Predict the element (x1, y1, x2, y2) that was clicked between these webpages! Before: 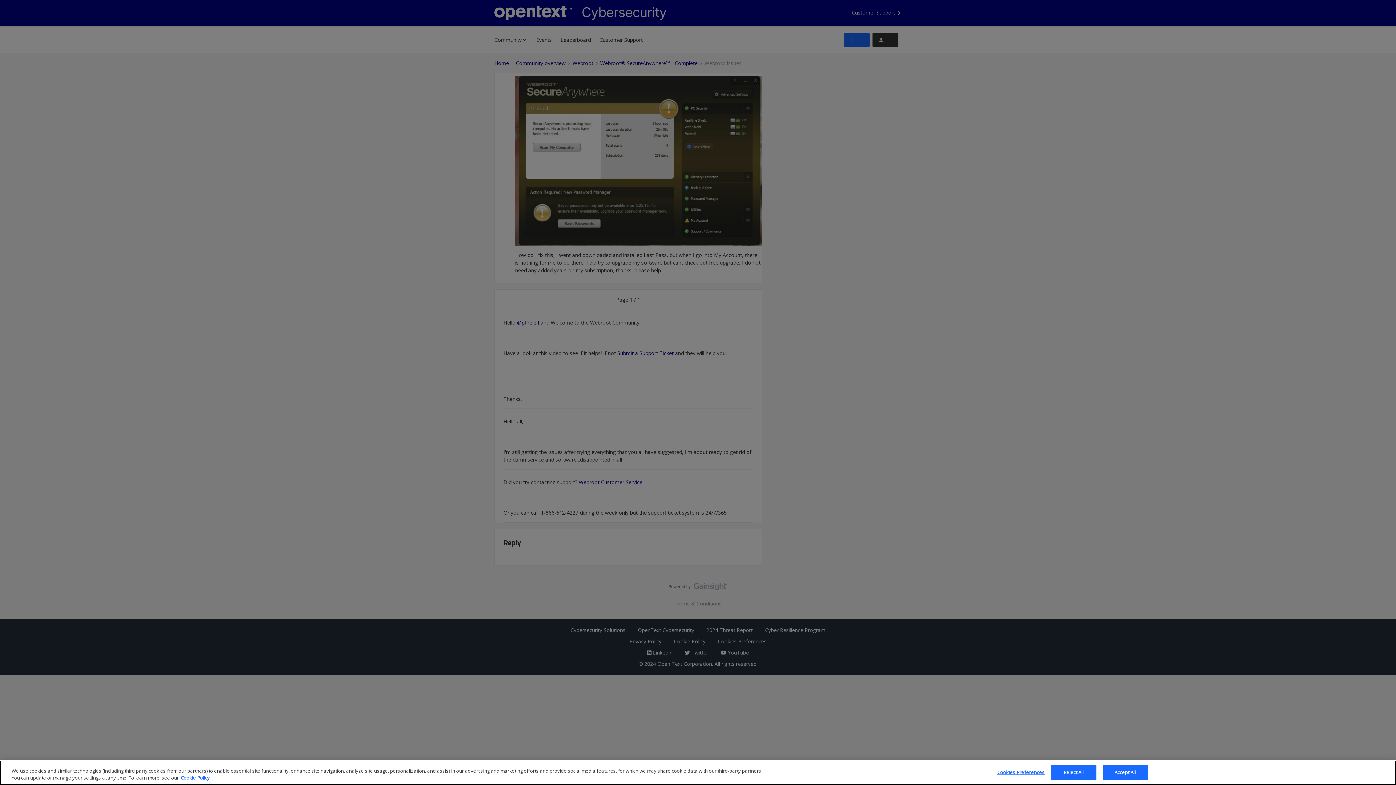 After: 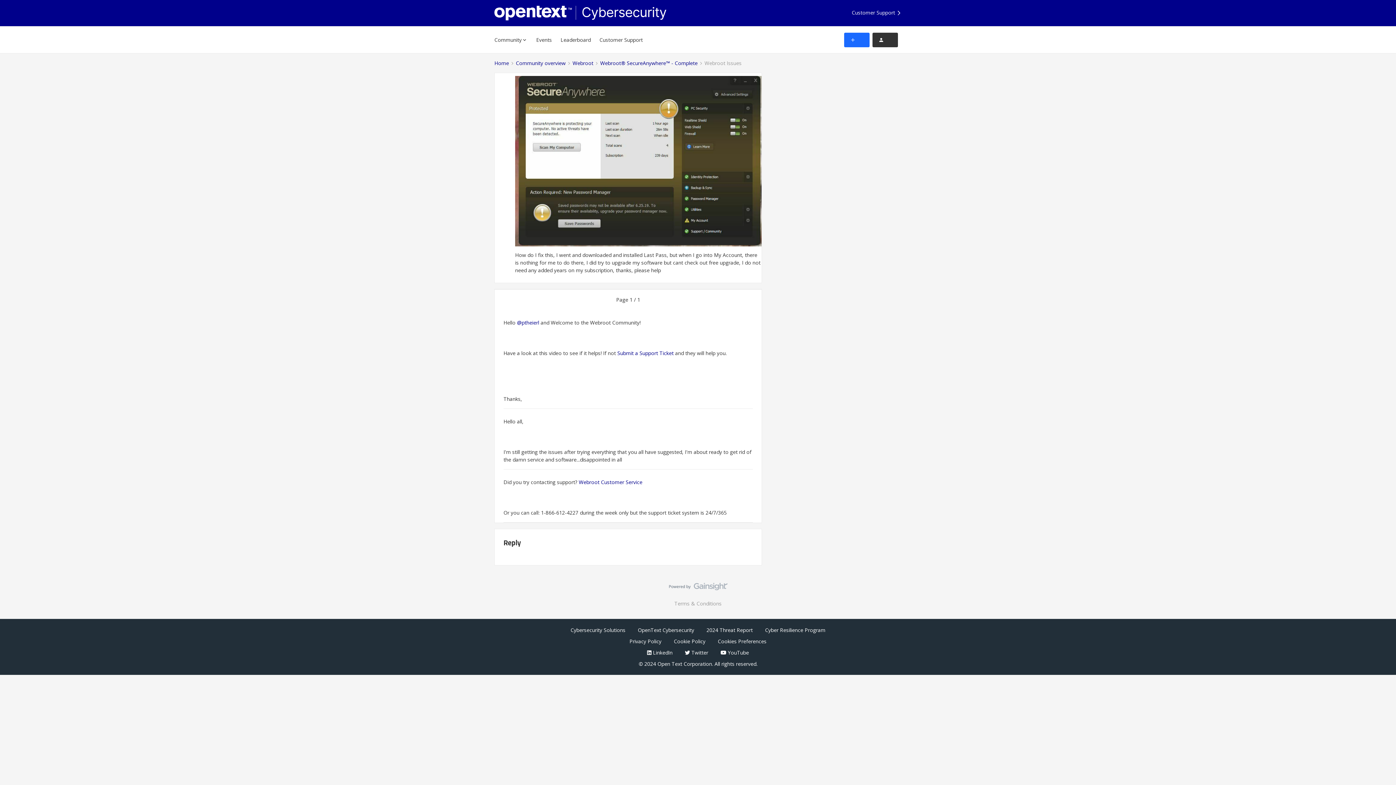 Action: label: Reject All bbox: (1051, 765, 1096, 780)